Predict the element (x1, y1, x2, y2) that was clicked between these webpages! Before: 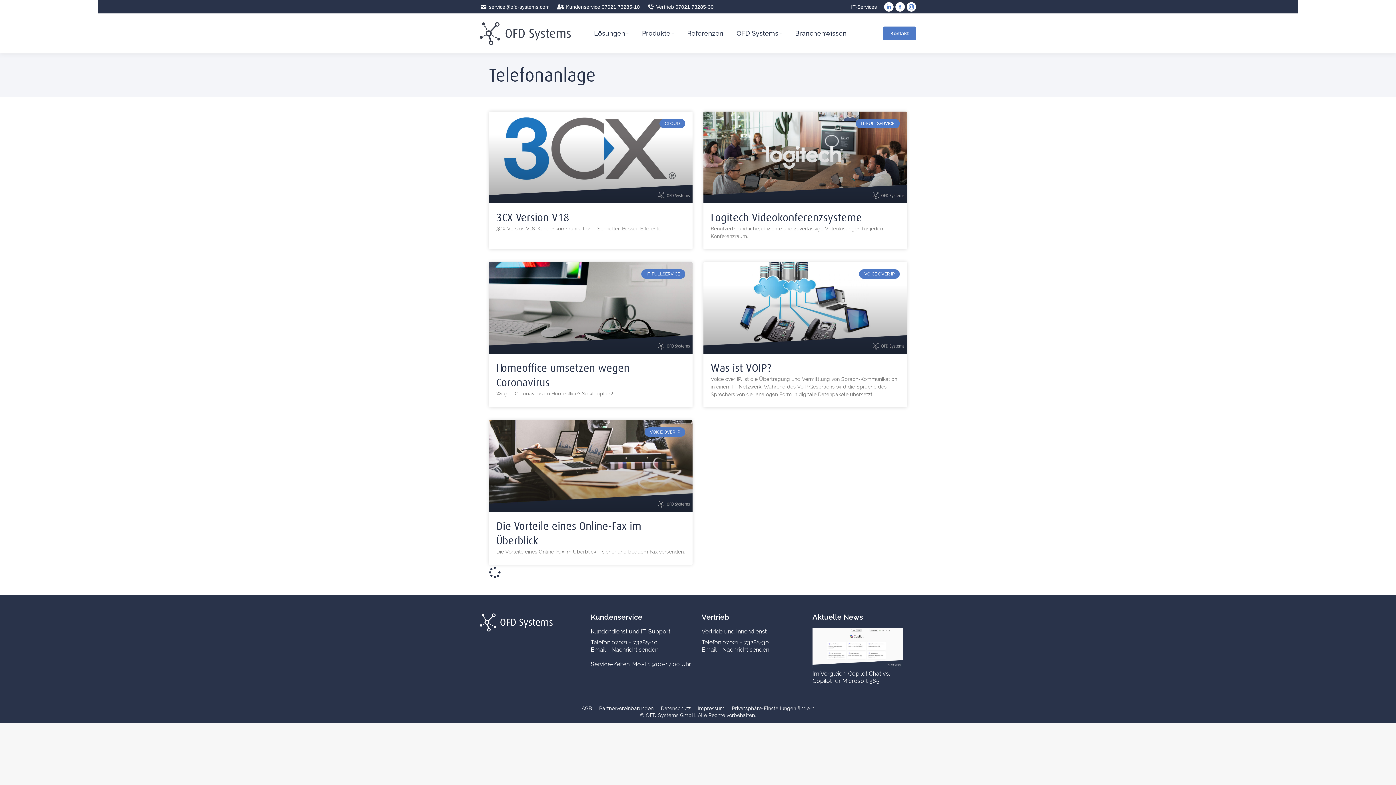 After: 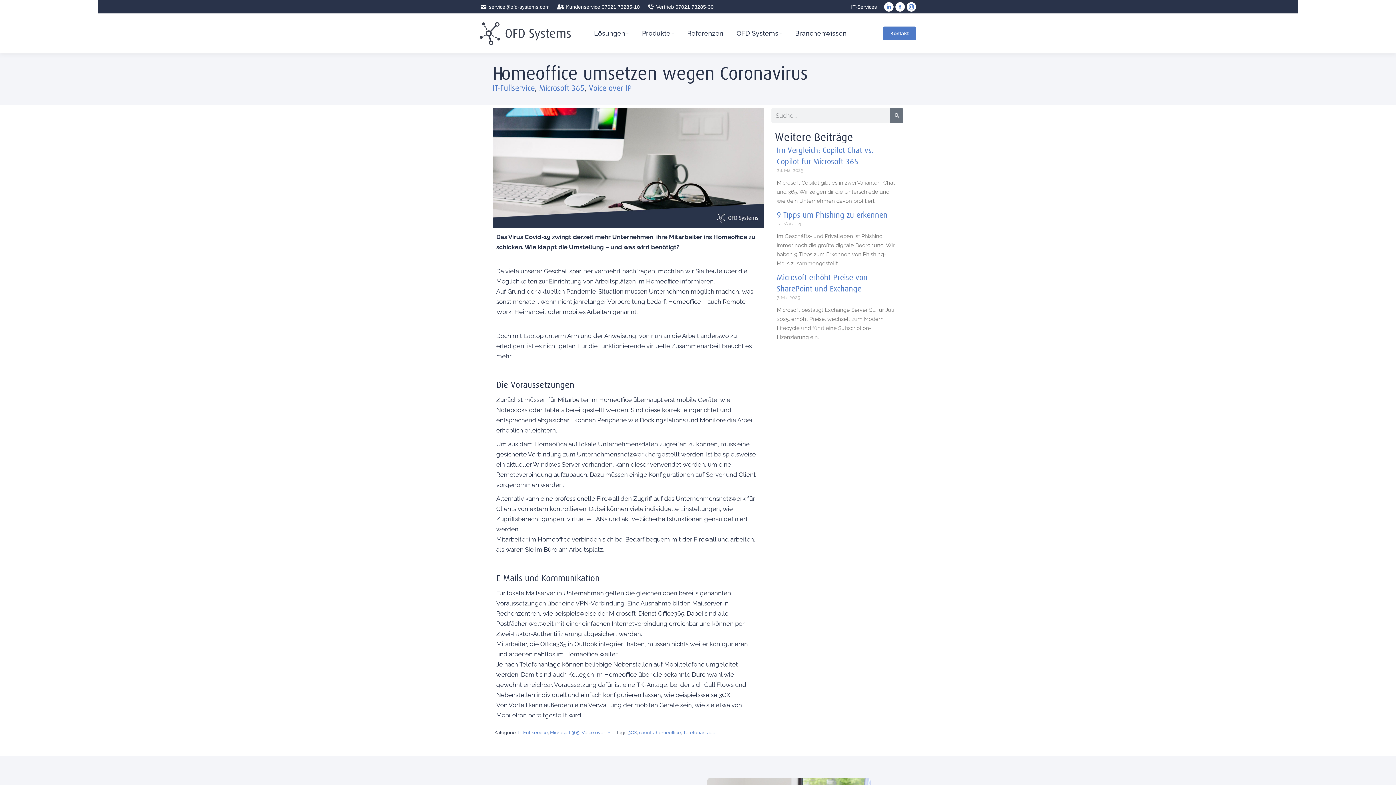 Action: bbox: (489, 262, 692, 353)